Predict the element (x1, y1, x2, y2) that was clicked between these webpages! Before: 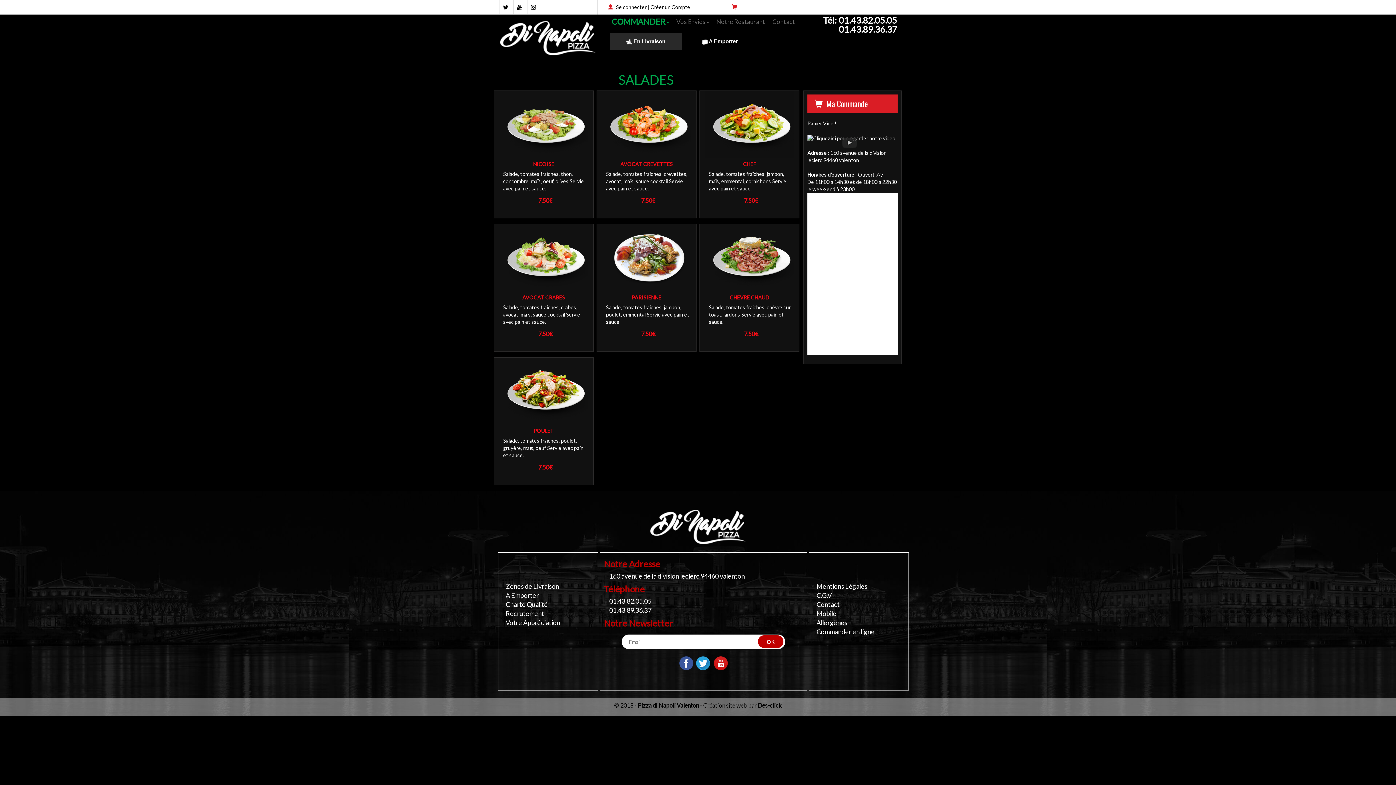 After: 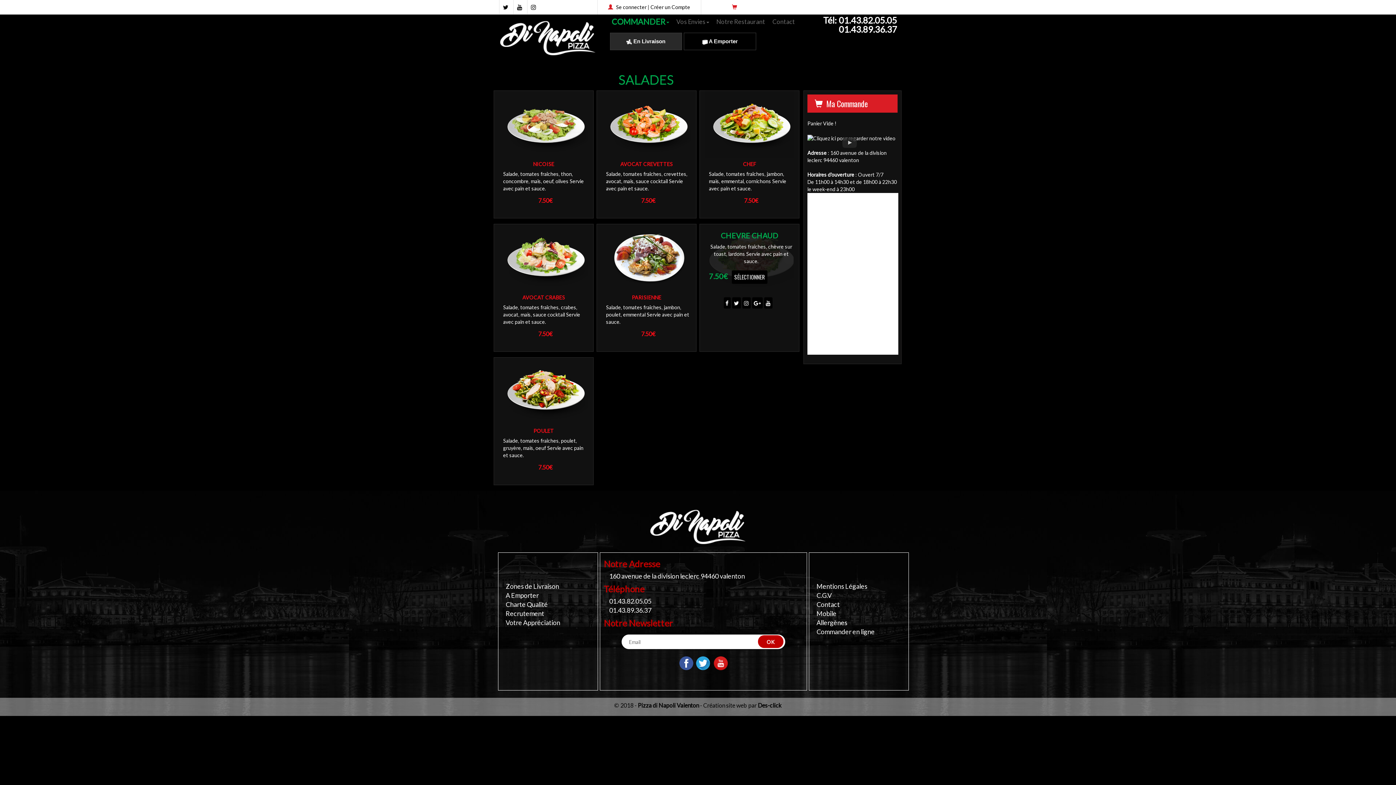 Action: bbox: (764, 297, 772, 308)